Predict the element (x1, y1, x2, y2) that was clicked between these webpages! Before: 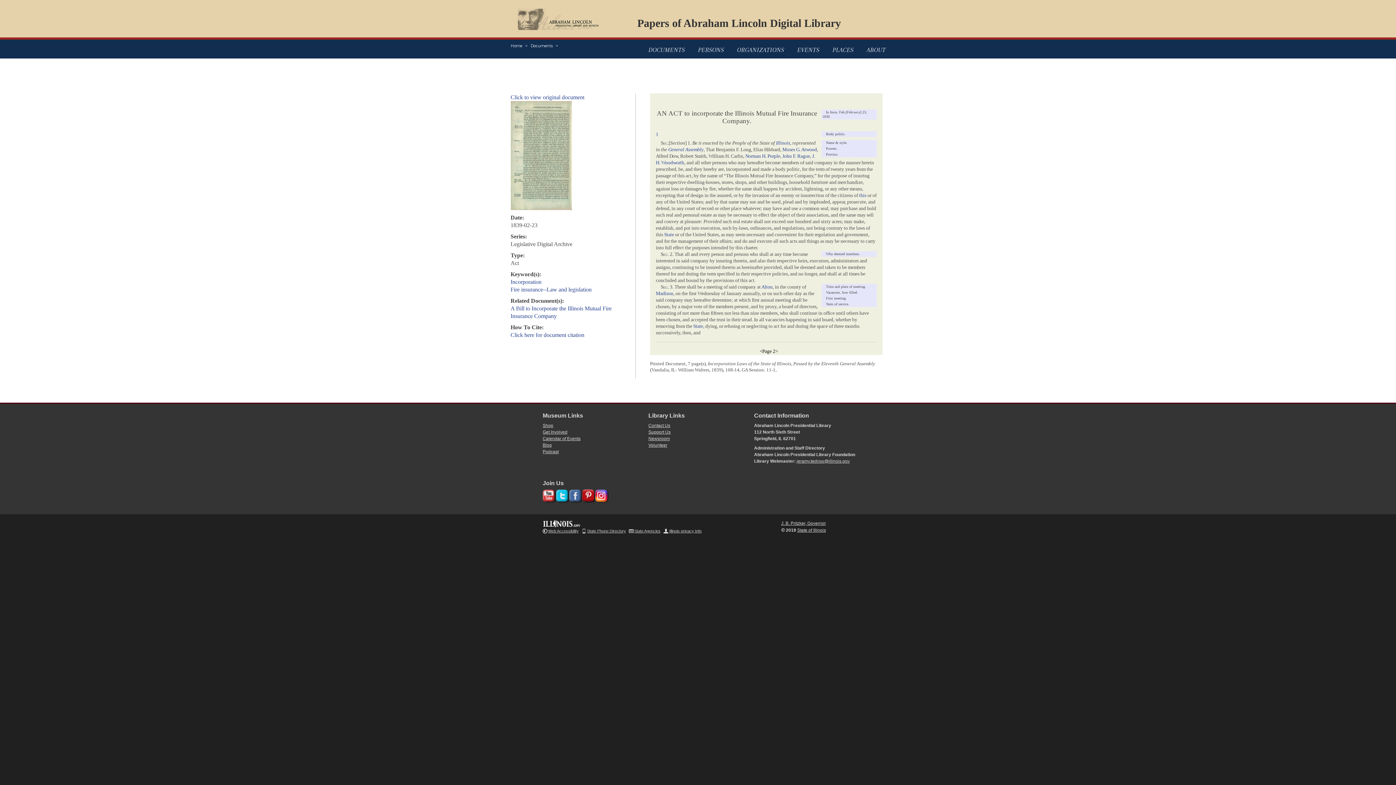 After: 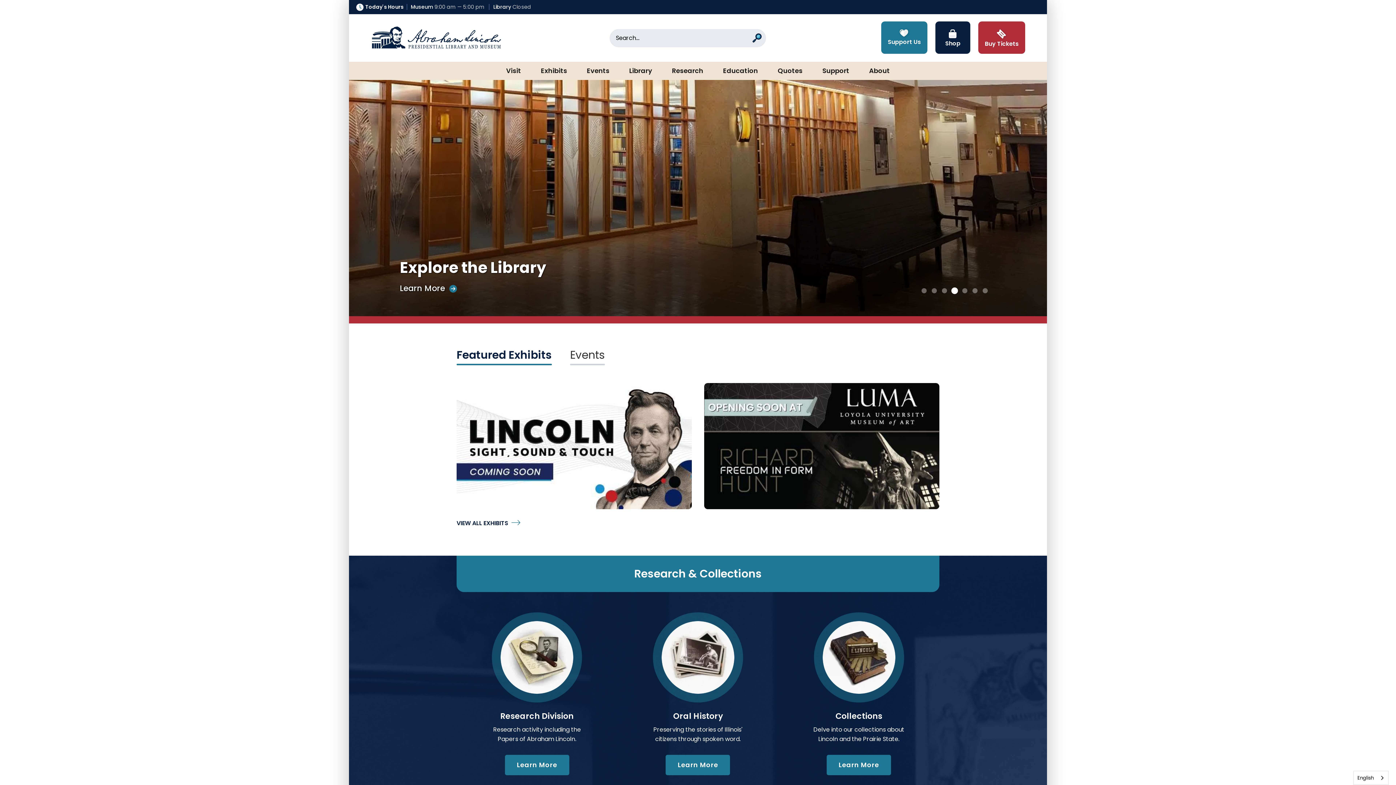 Action: label: Support Us bbox: (648, 429, 670, 434)